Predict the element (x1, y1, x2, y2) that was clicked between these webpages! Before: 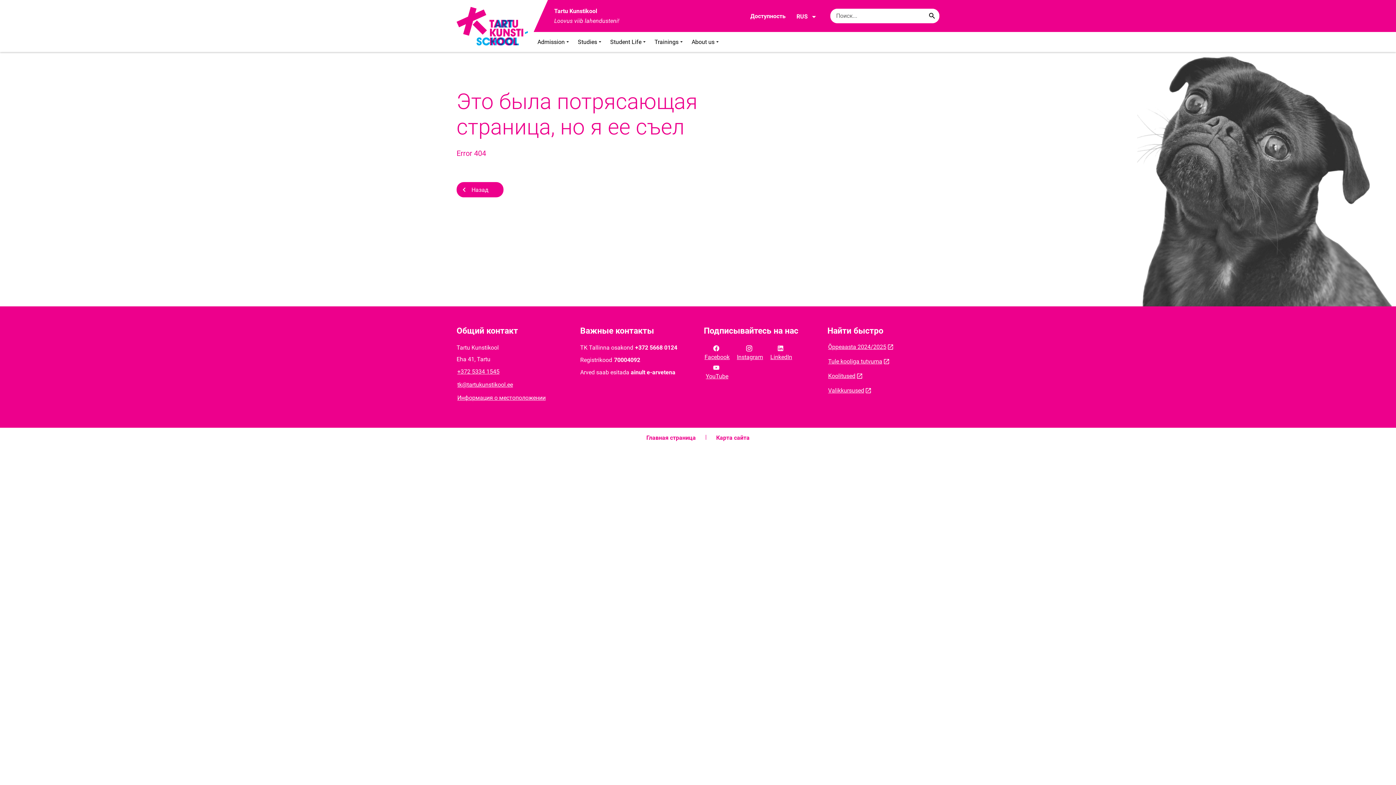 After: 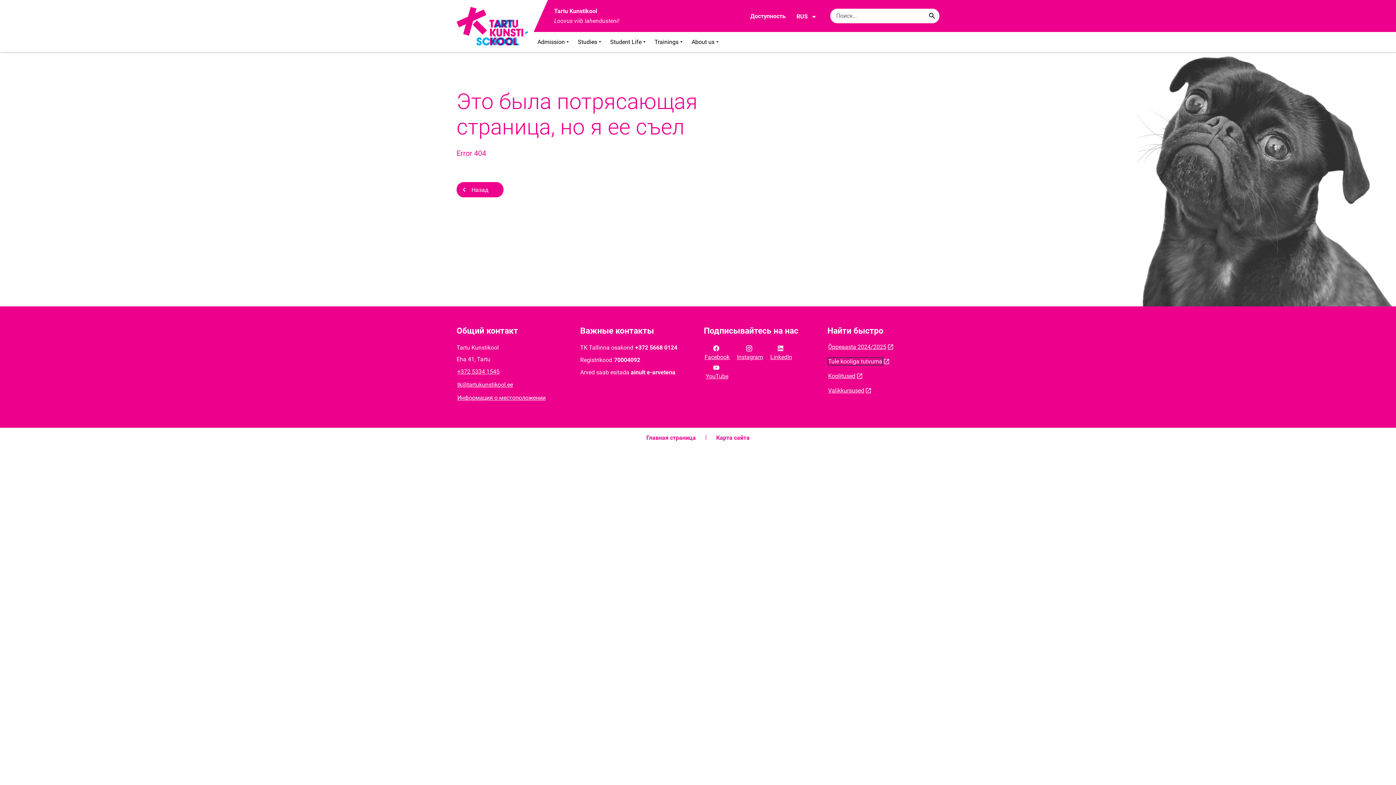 Action: label: Tule kooliga tutvuma bbox: (827, 357, 883, 365)